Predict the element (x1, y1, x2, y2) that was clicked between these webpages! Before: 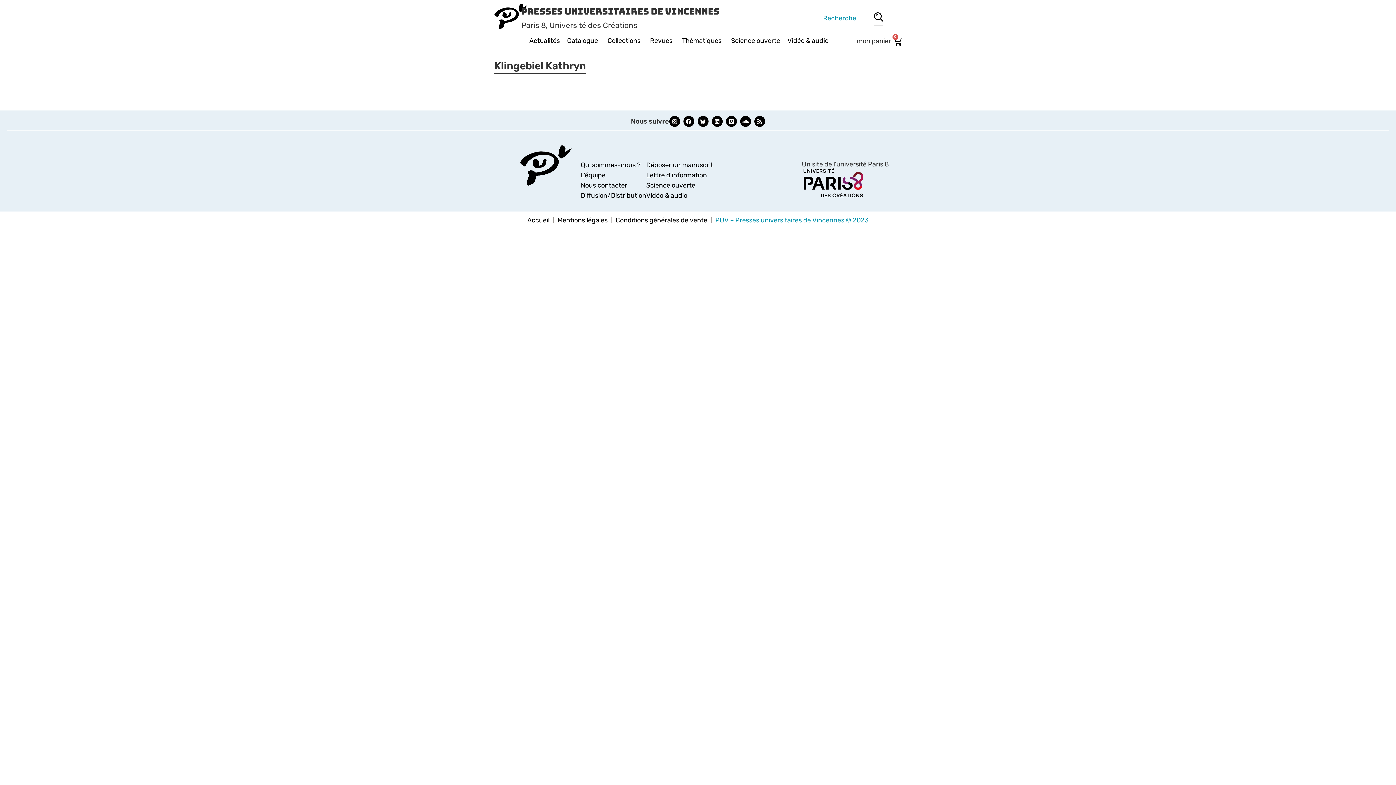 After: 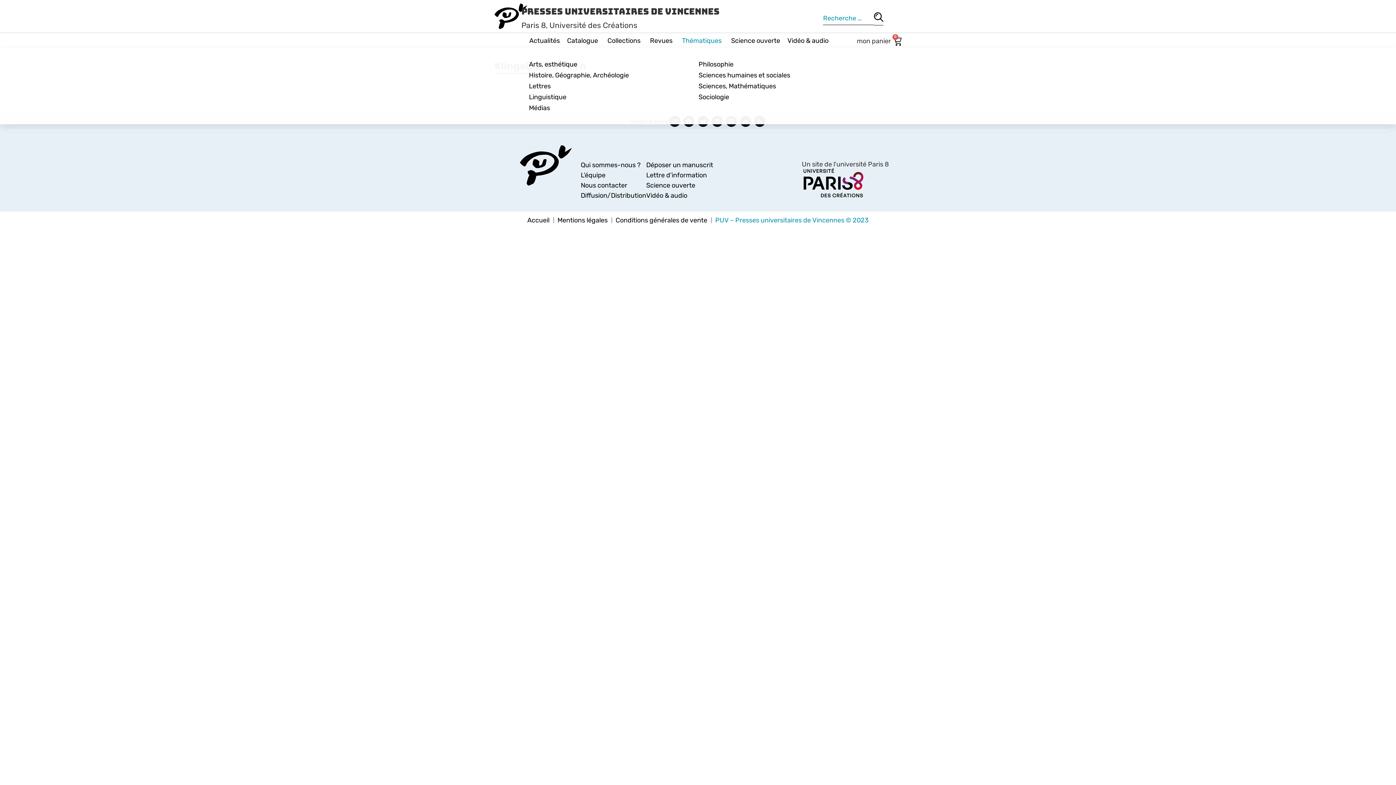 Action: label: Thématiques bbox: (682, 33, 731, 48)